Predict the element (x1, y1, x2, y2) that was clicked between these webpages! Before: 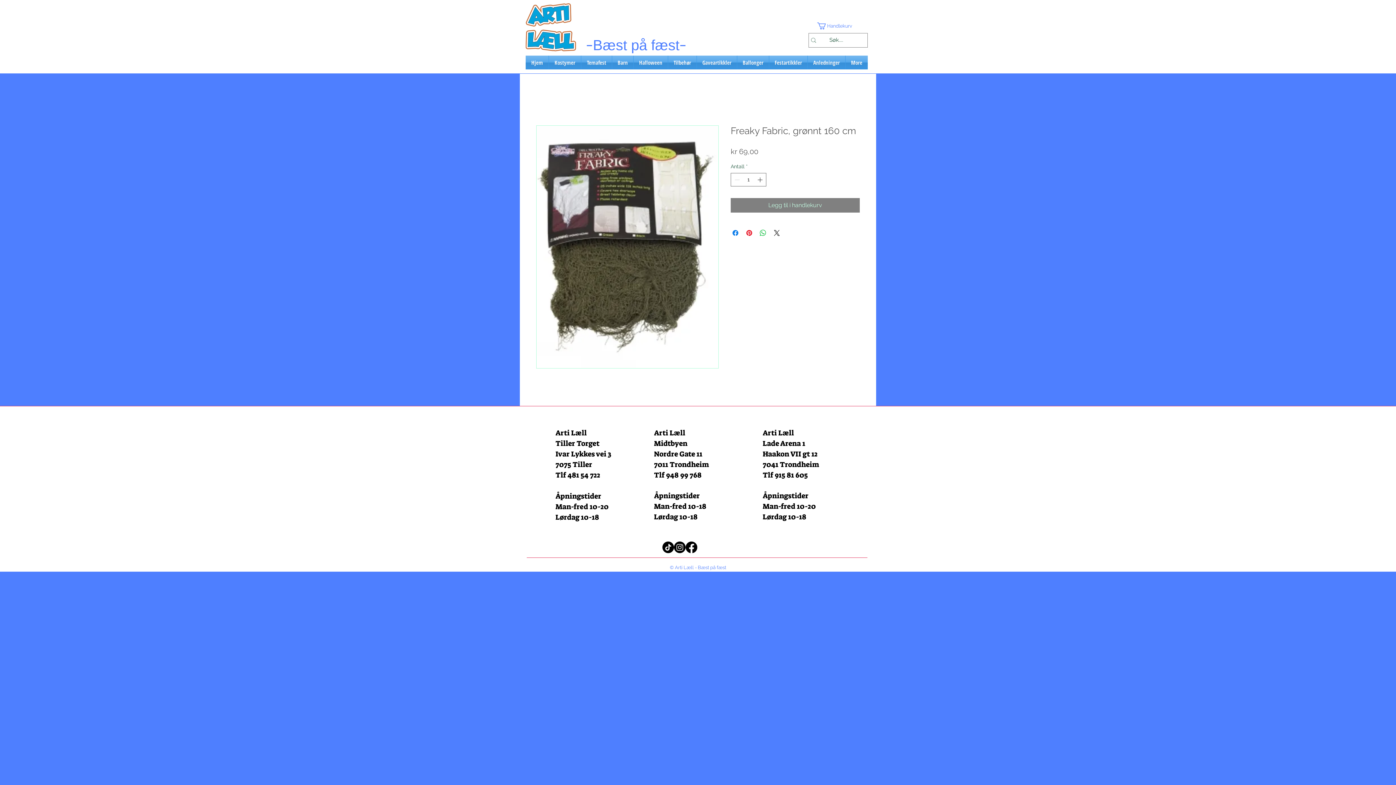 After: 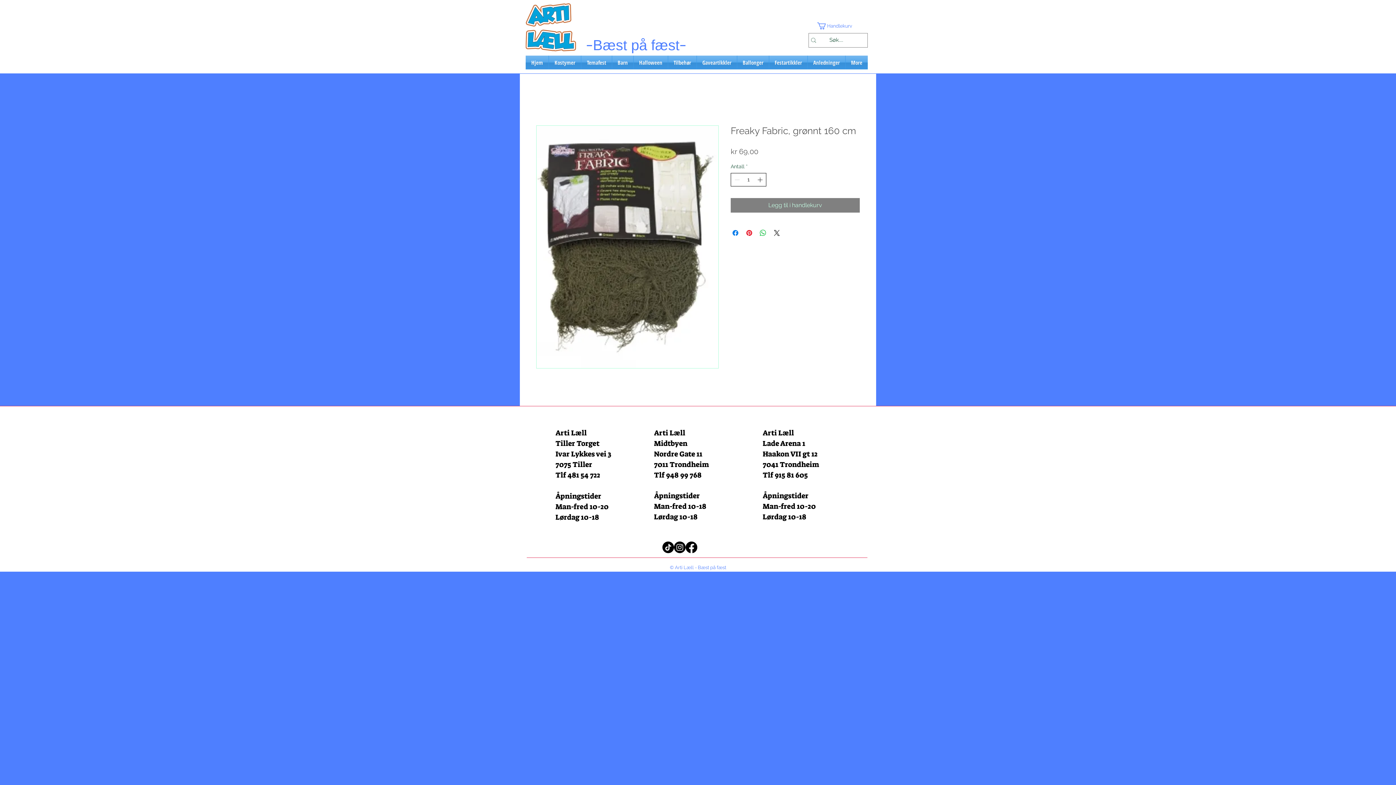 Action: label: Increment bbox: (756, 173, 765, 186)